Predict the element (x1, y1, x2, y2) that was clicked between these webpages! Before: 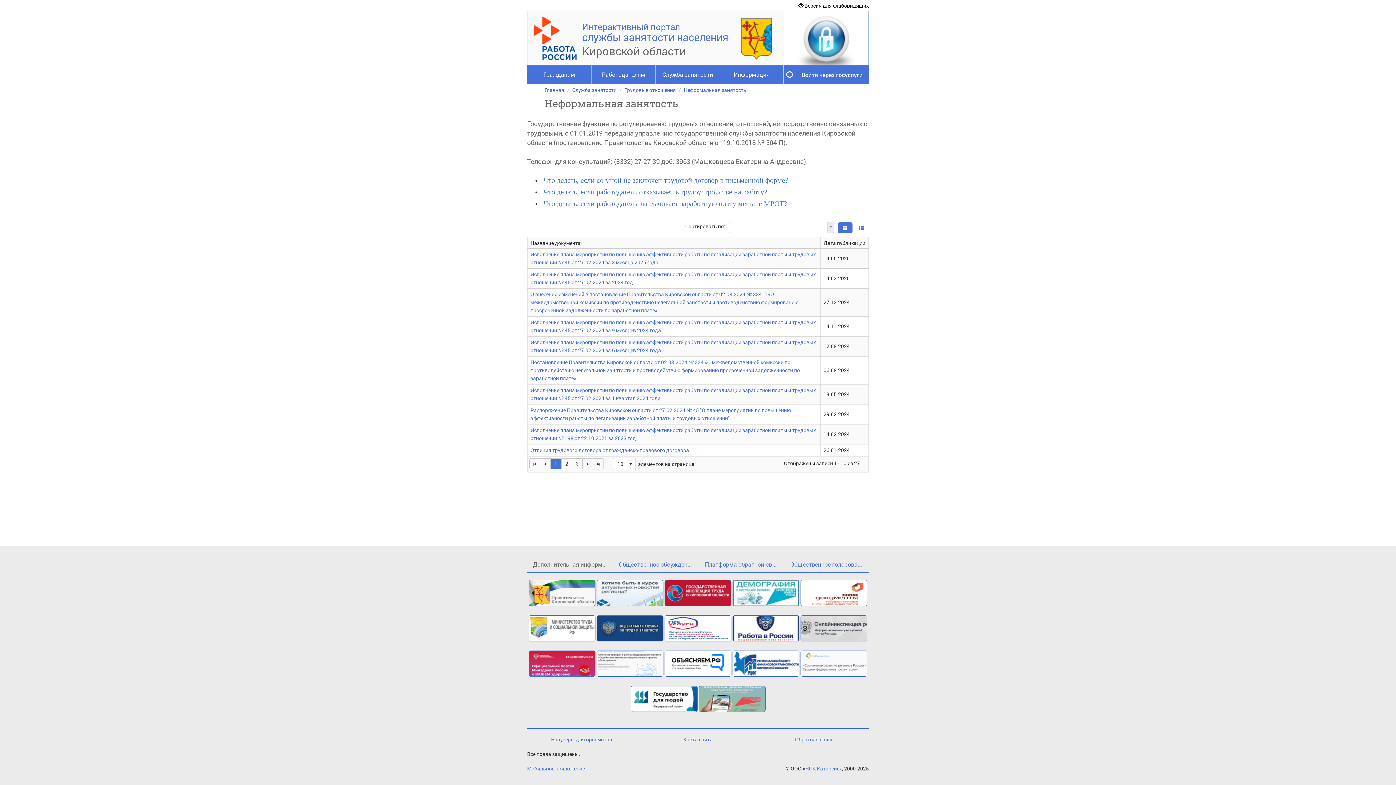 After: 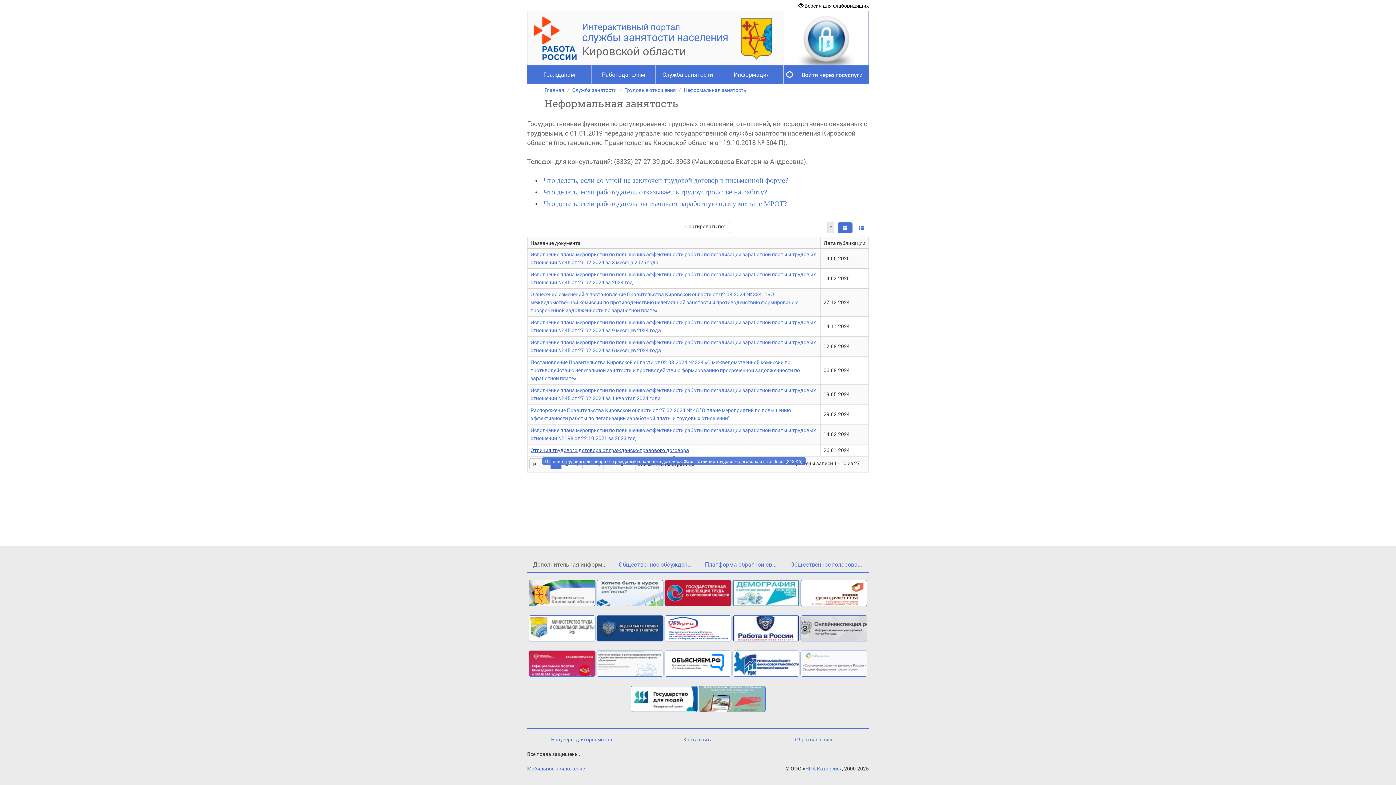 Action: label: Отличия трудового договора от гражданско-правового договора bbox: (530, 446, 689, 453)